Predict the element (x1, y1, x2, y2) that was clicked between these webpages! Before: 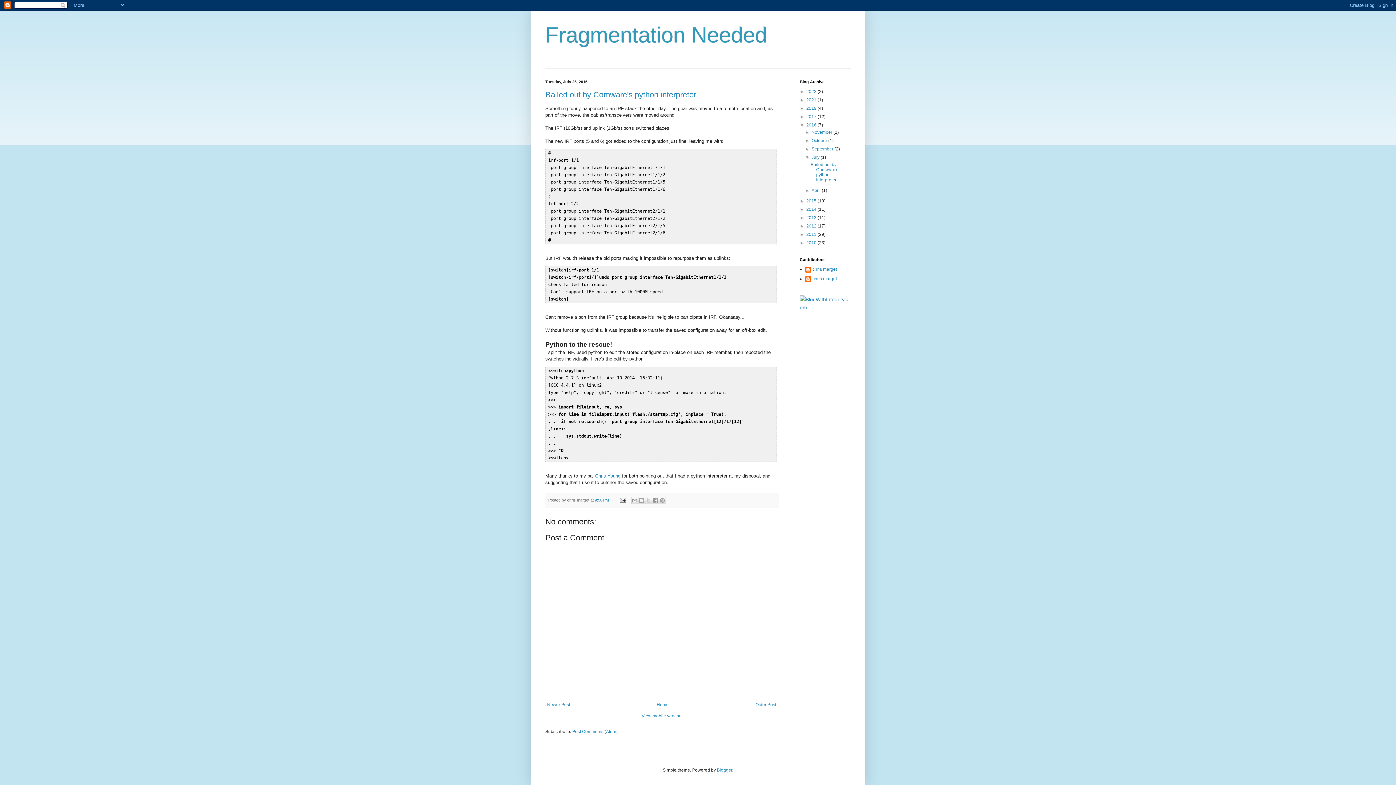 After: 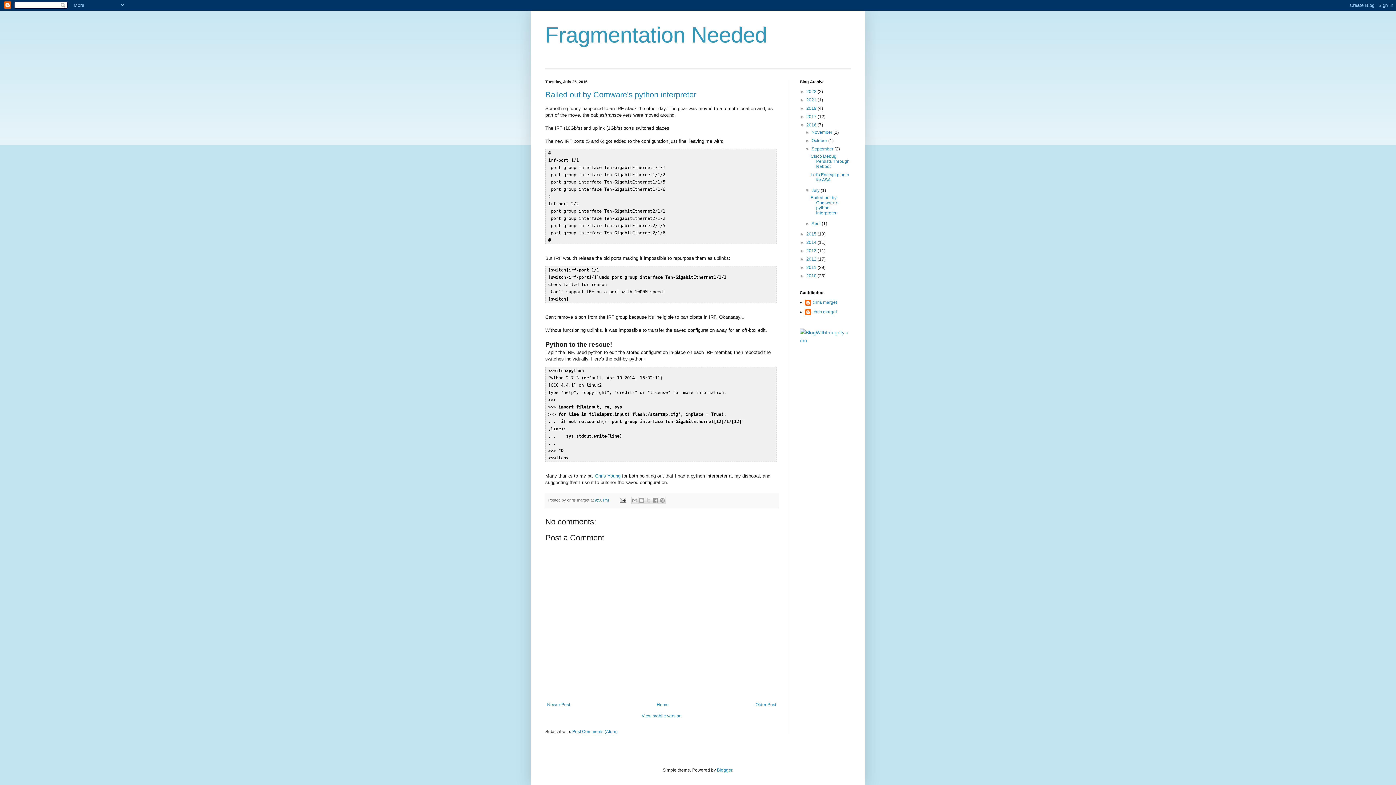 Action: label: ►   bbox: (805, 146, 811, 151)